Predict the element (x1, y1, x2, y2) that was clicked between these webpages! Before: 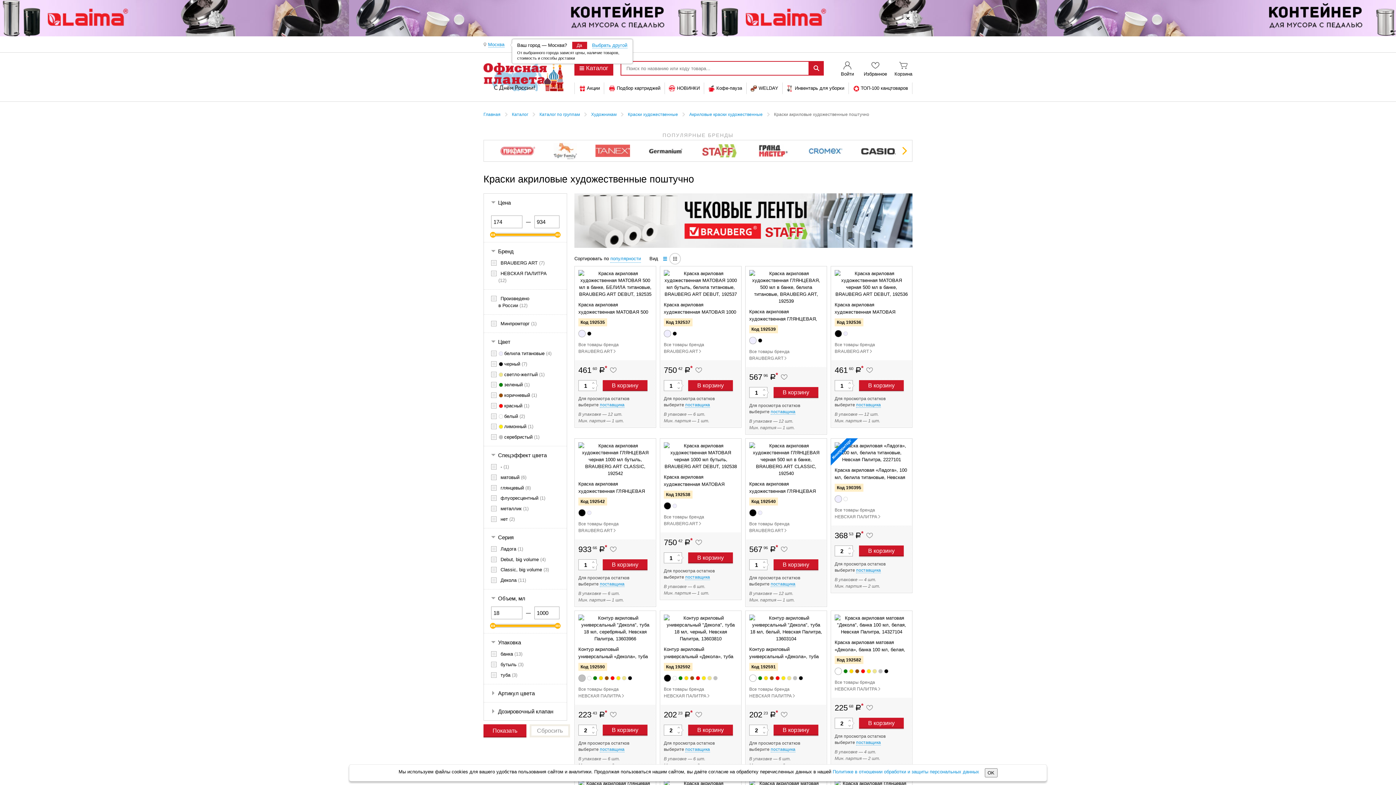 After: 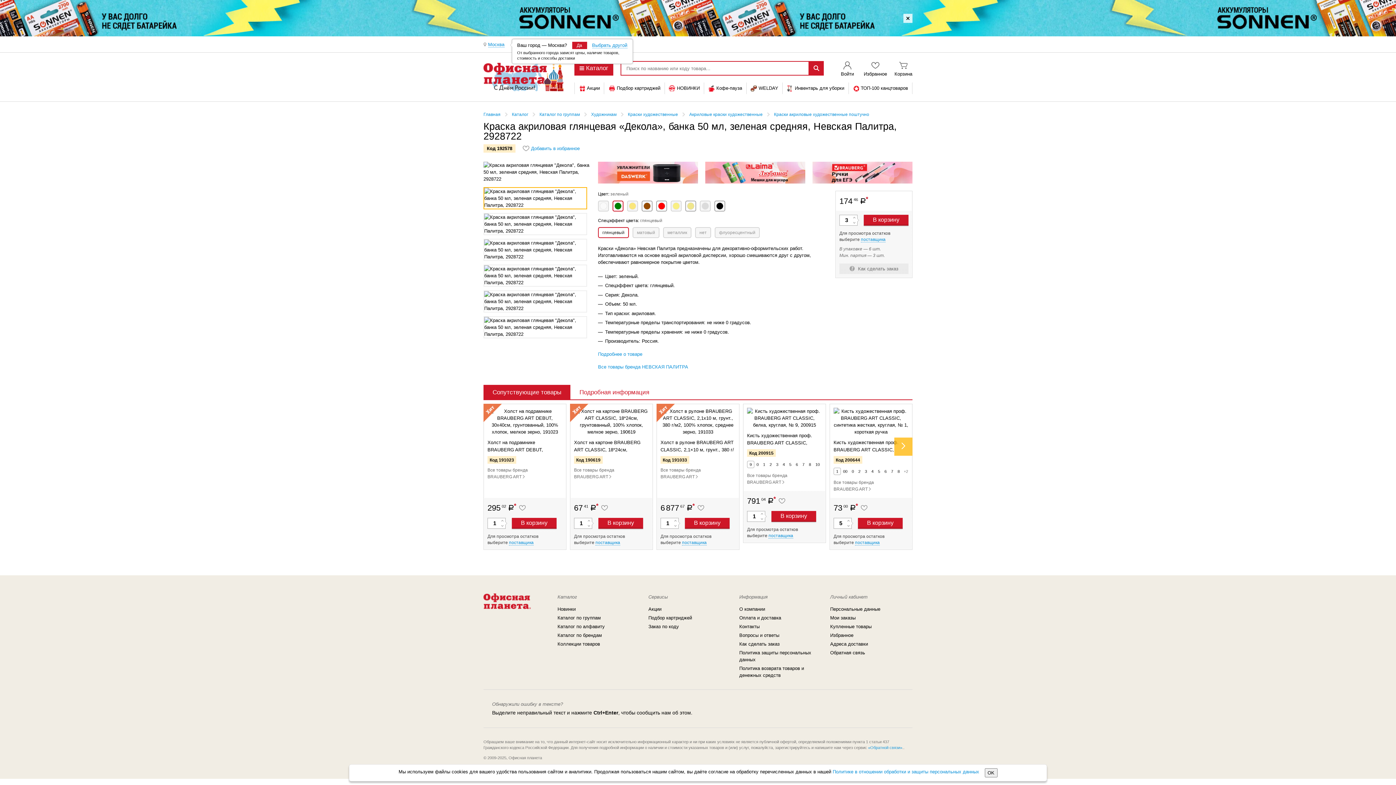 Action: bbox: (843, 669, 848, 673)